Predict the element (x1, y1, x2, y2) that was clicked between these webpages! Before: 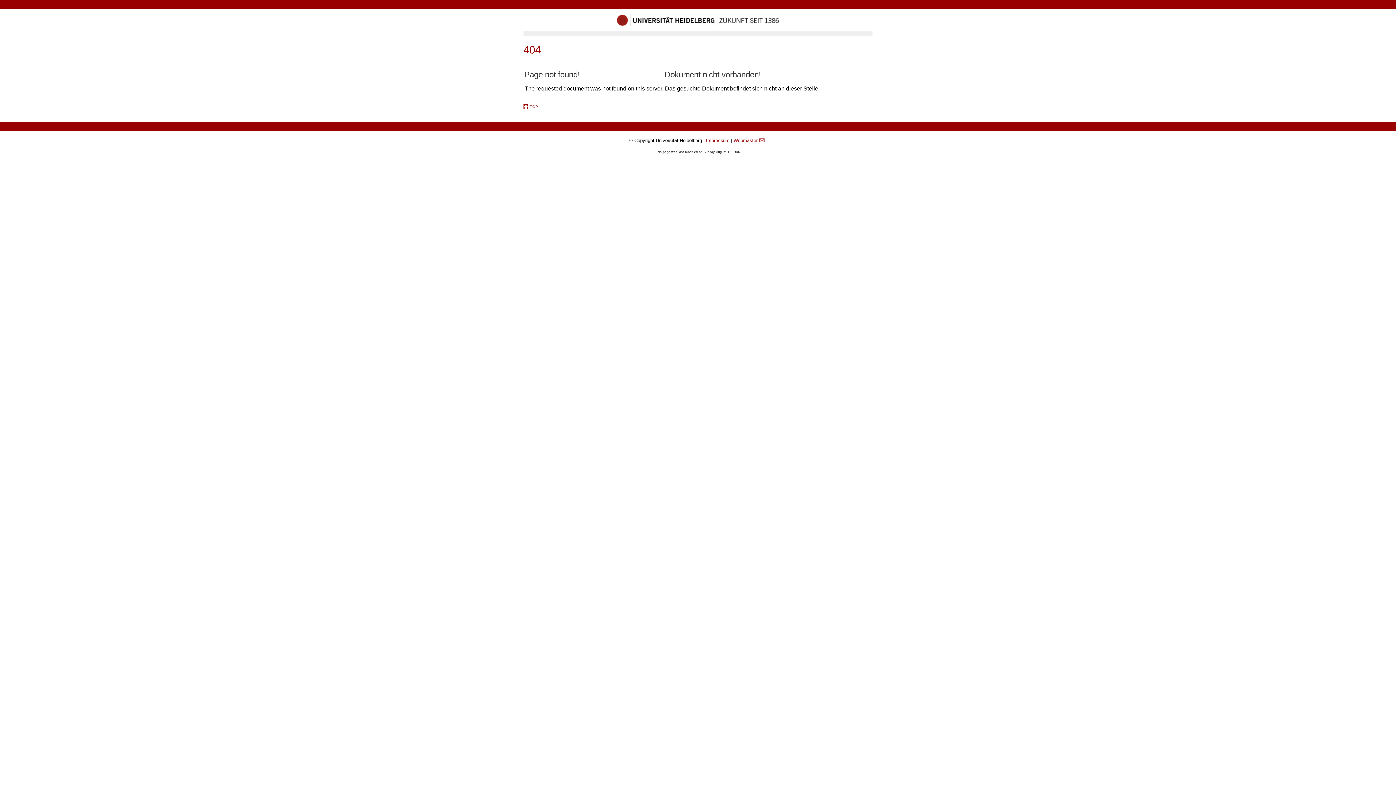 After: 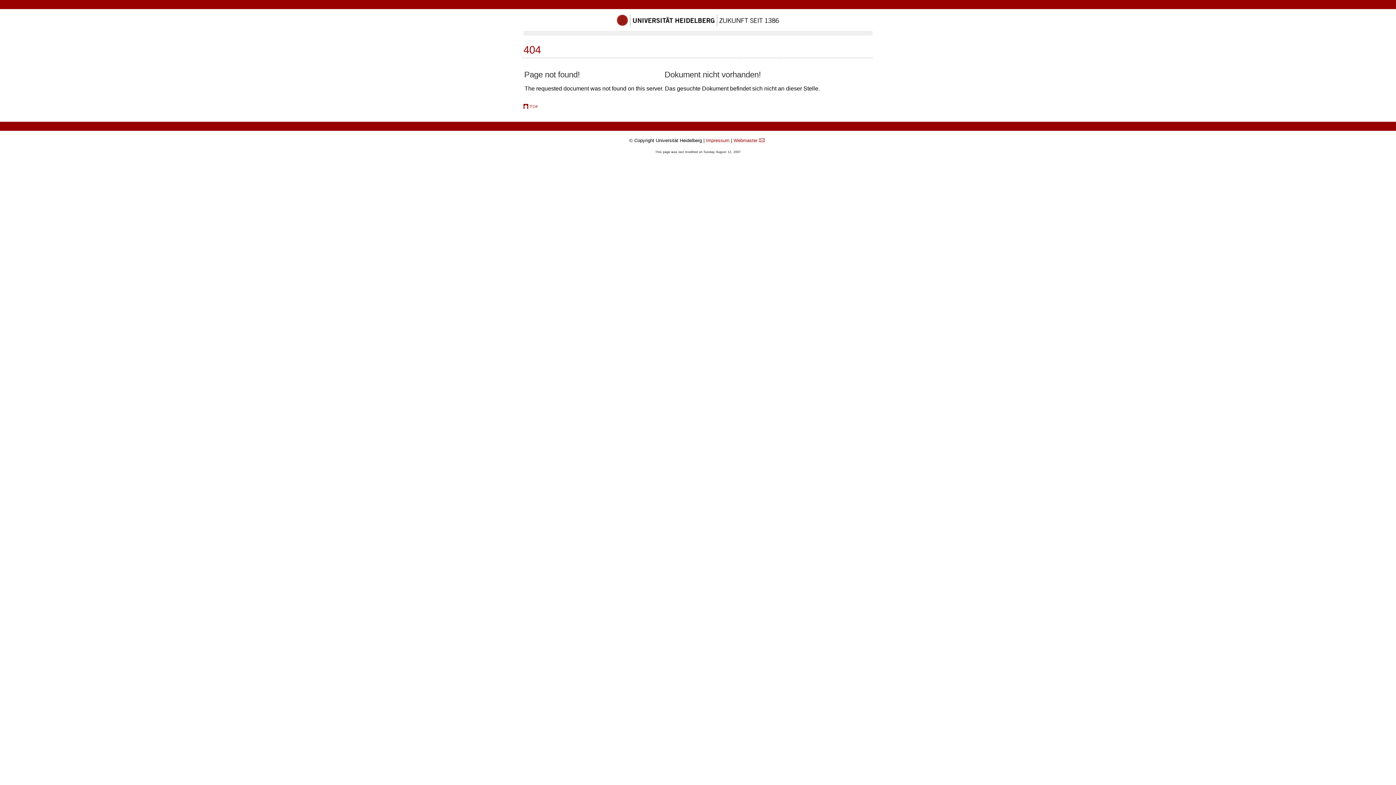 Action: bbox: (523, 104, 537, 109)